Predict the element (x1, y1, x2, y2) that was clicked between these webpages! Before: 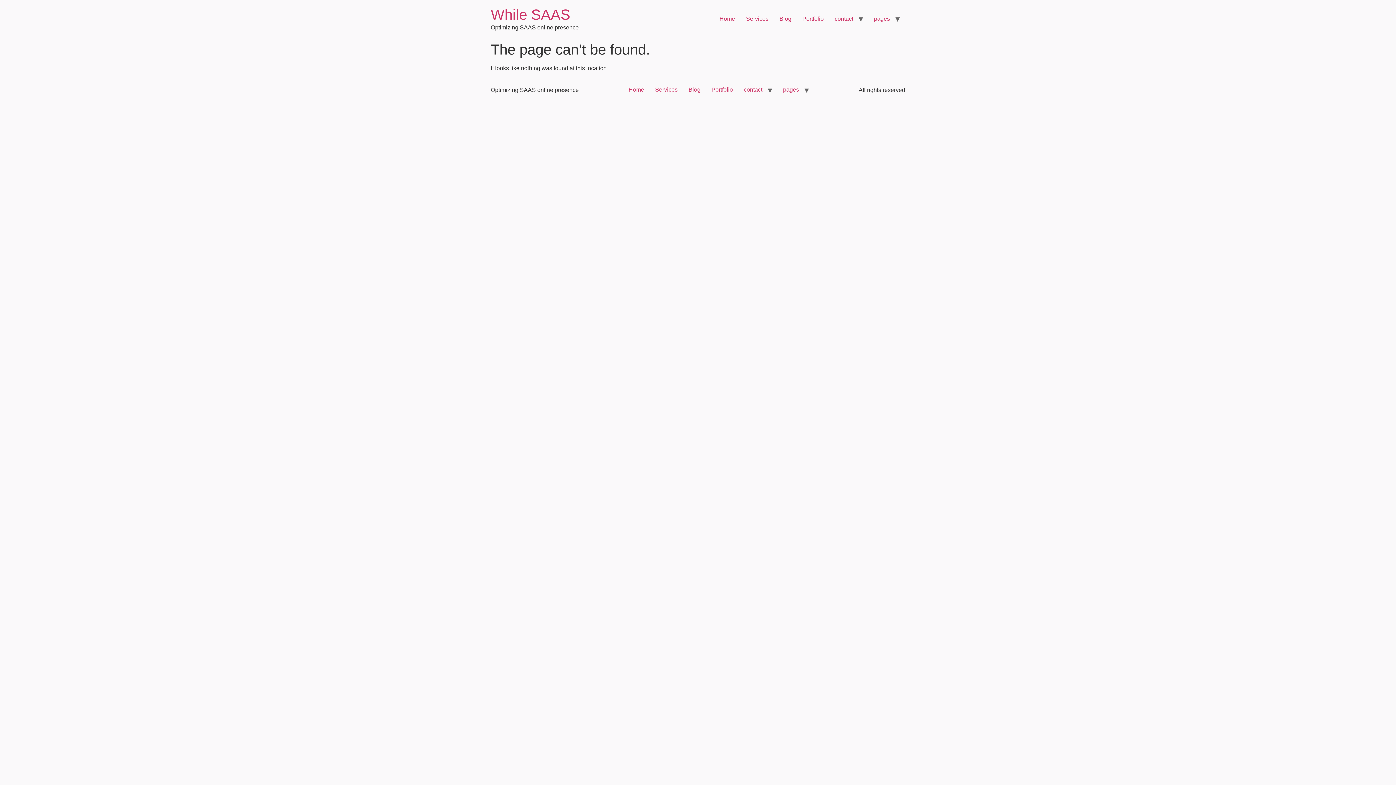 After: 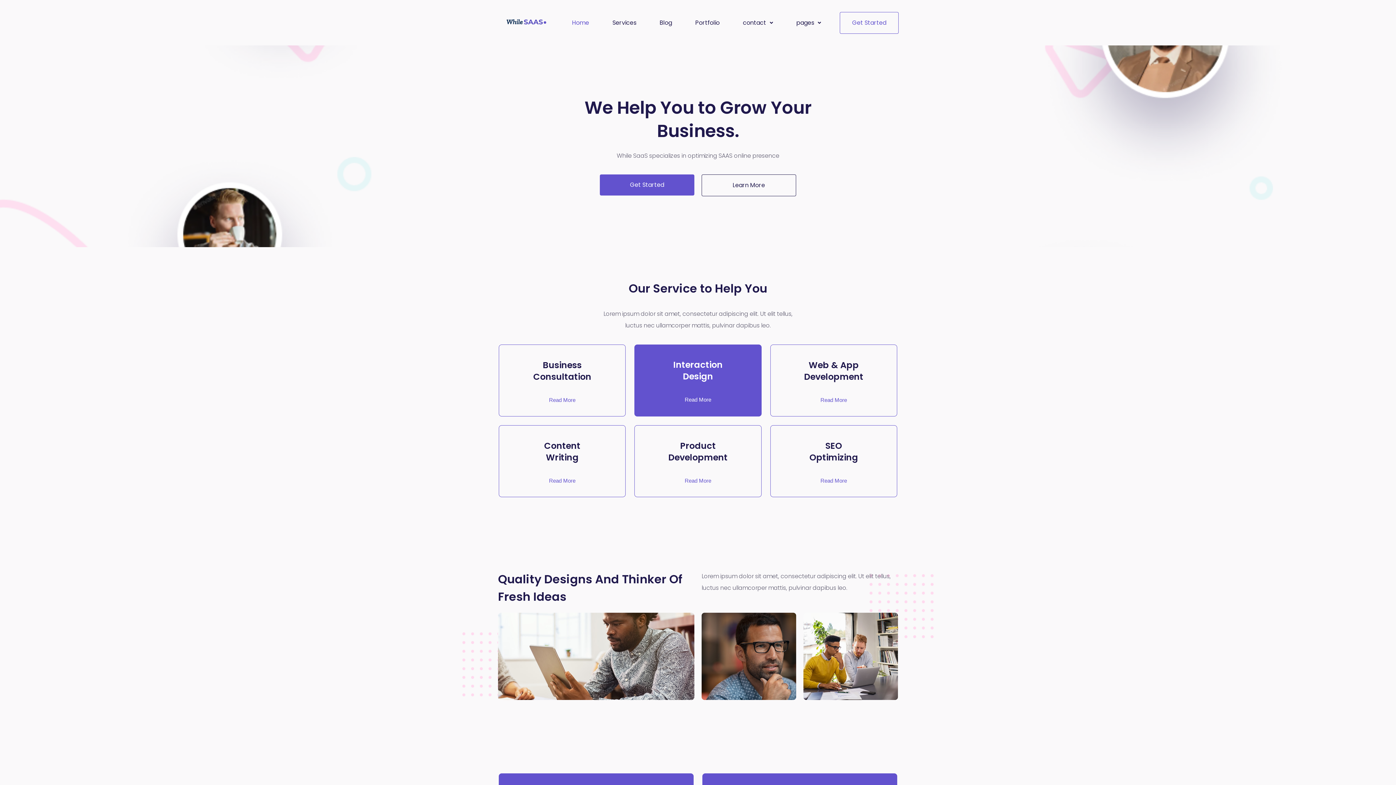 Action: label: Home bbox: (623, 83, 649, 96)